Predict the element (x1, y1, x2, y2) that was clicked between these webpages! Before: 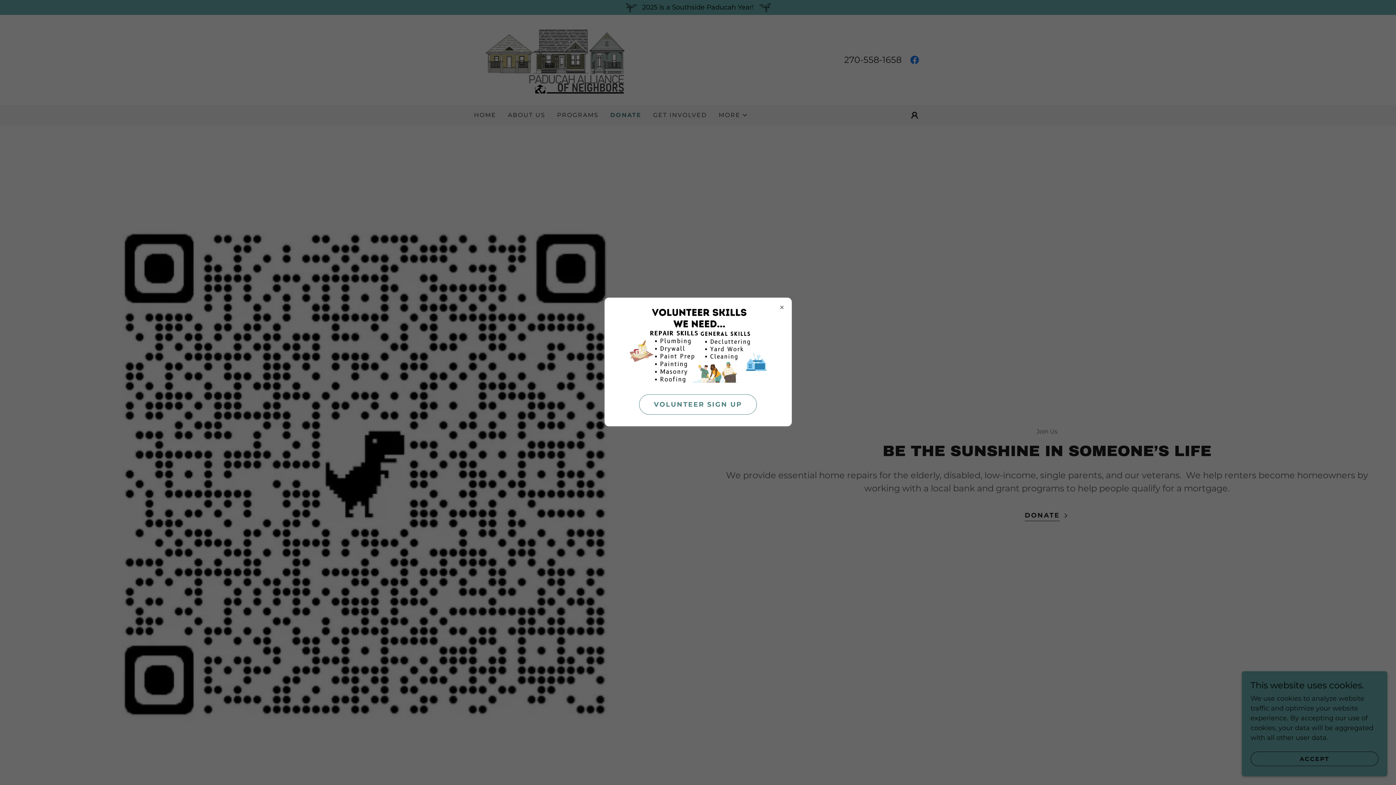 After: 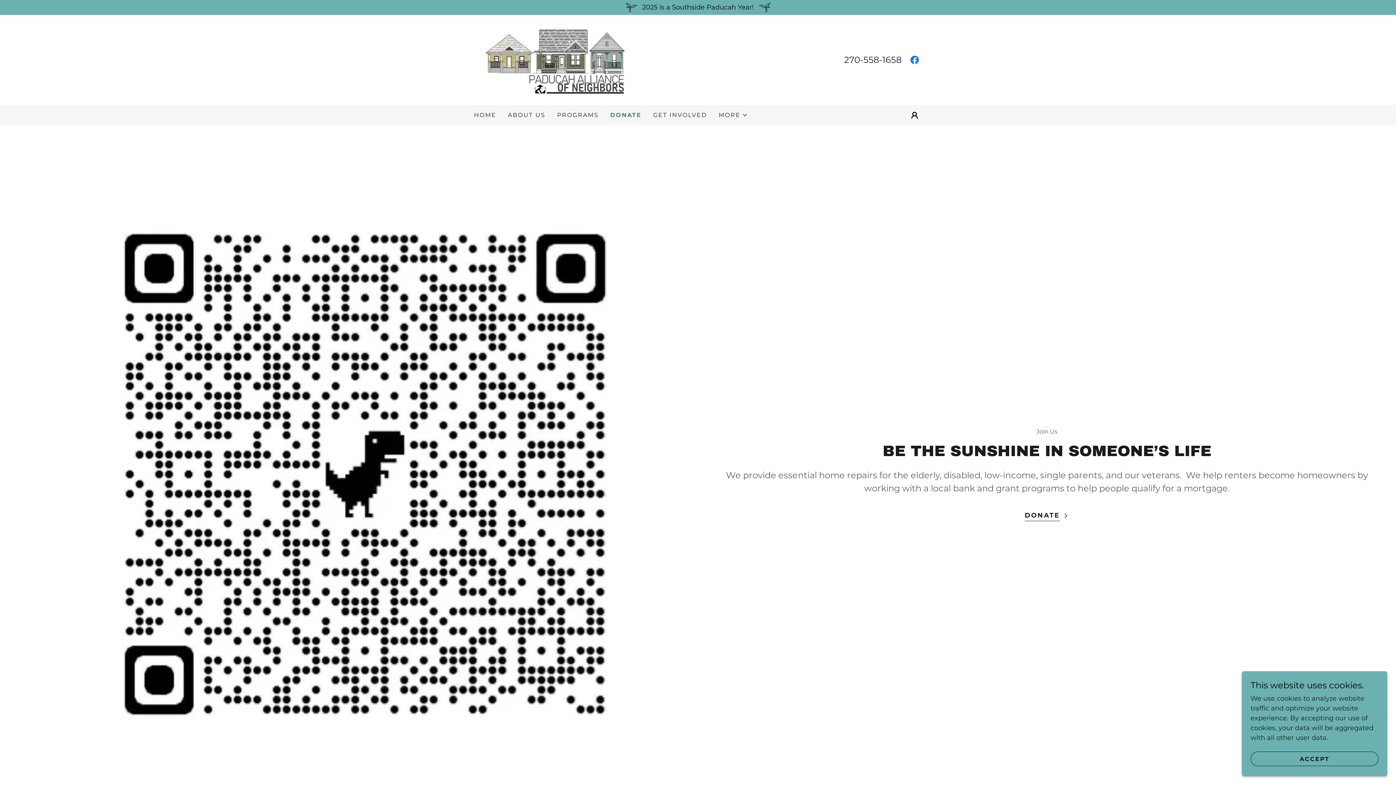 Action: label: VOLUNTEER SIGN UP bbox: (639, 394, 757, 414)